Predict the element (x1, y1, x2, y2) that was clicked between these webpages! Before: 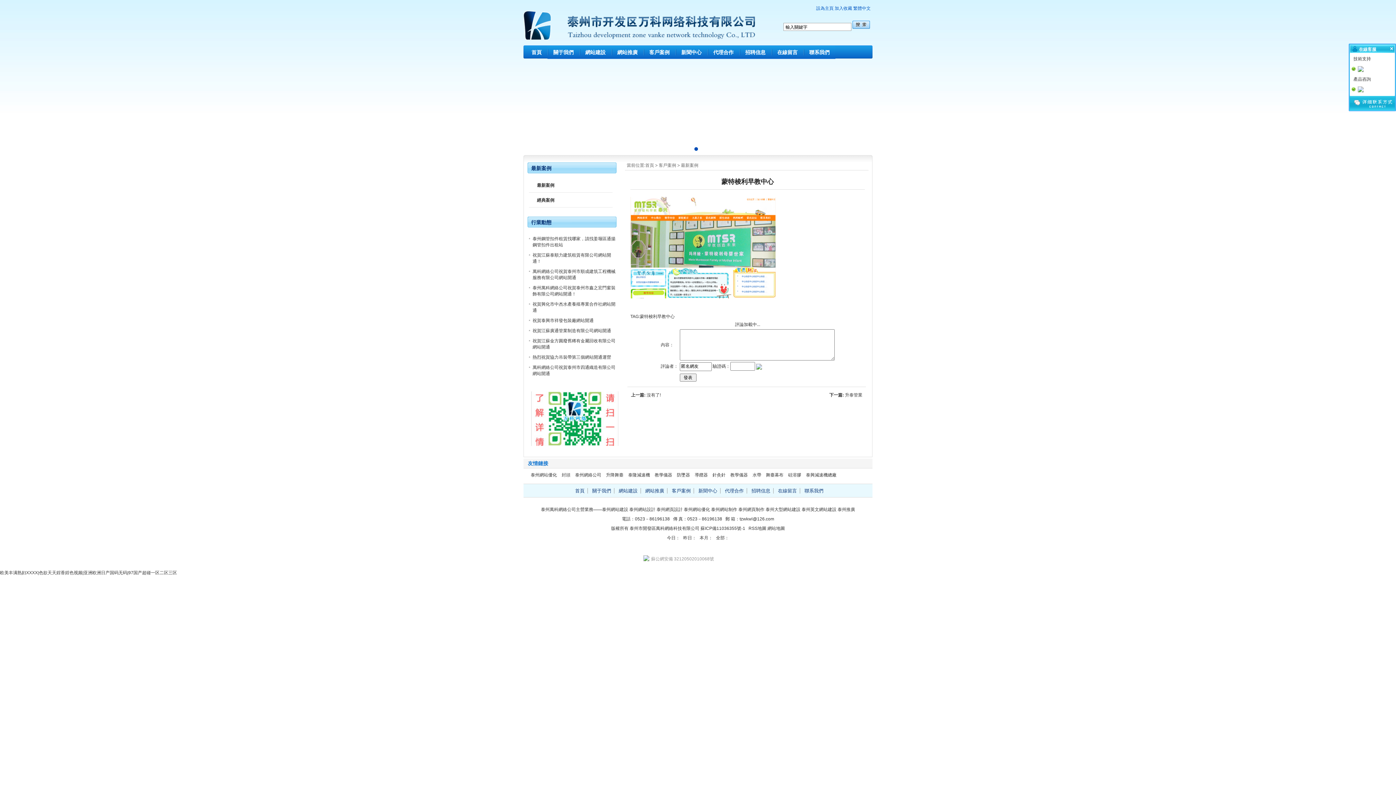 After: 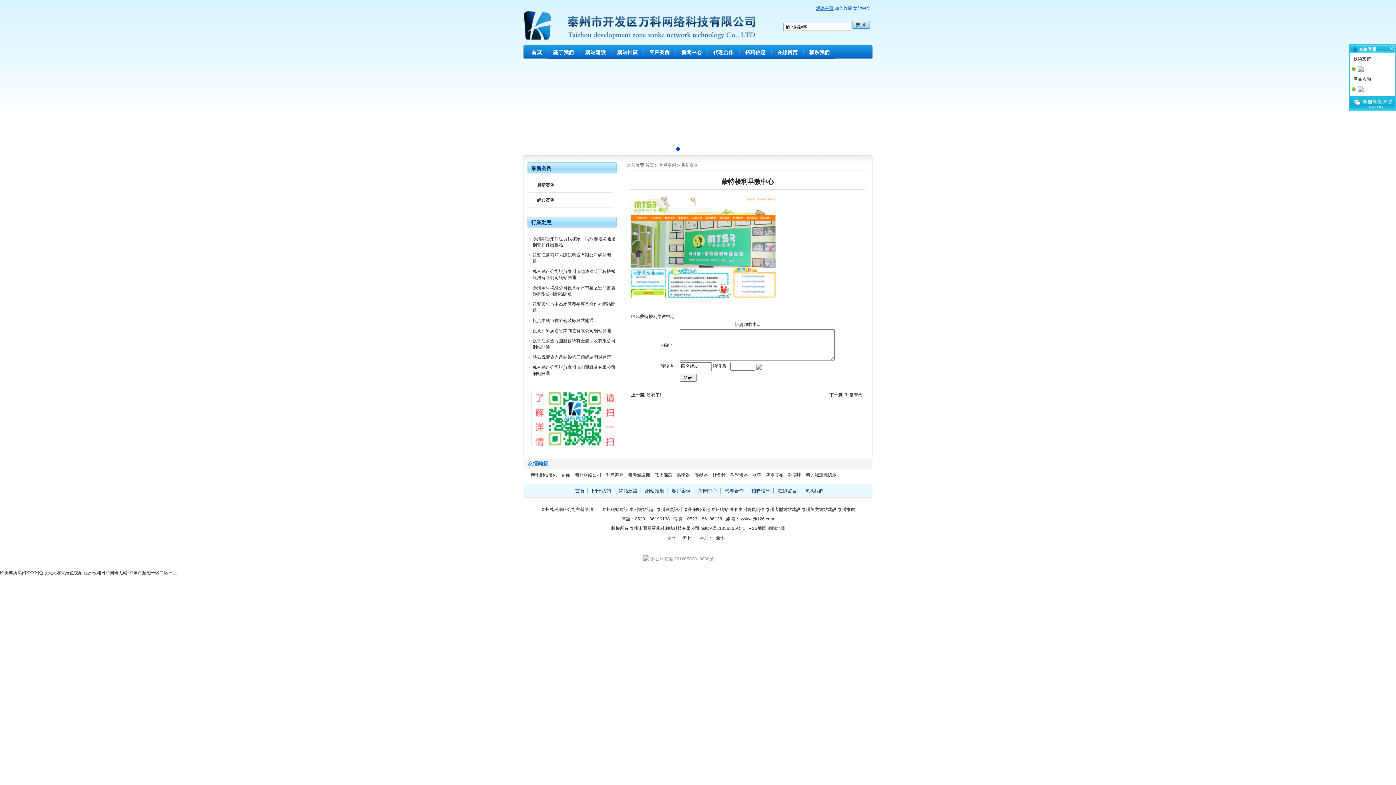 Action: label: 設為主頁 bbox: (816, 5, 833, 10)